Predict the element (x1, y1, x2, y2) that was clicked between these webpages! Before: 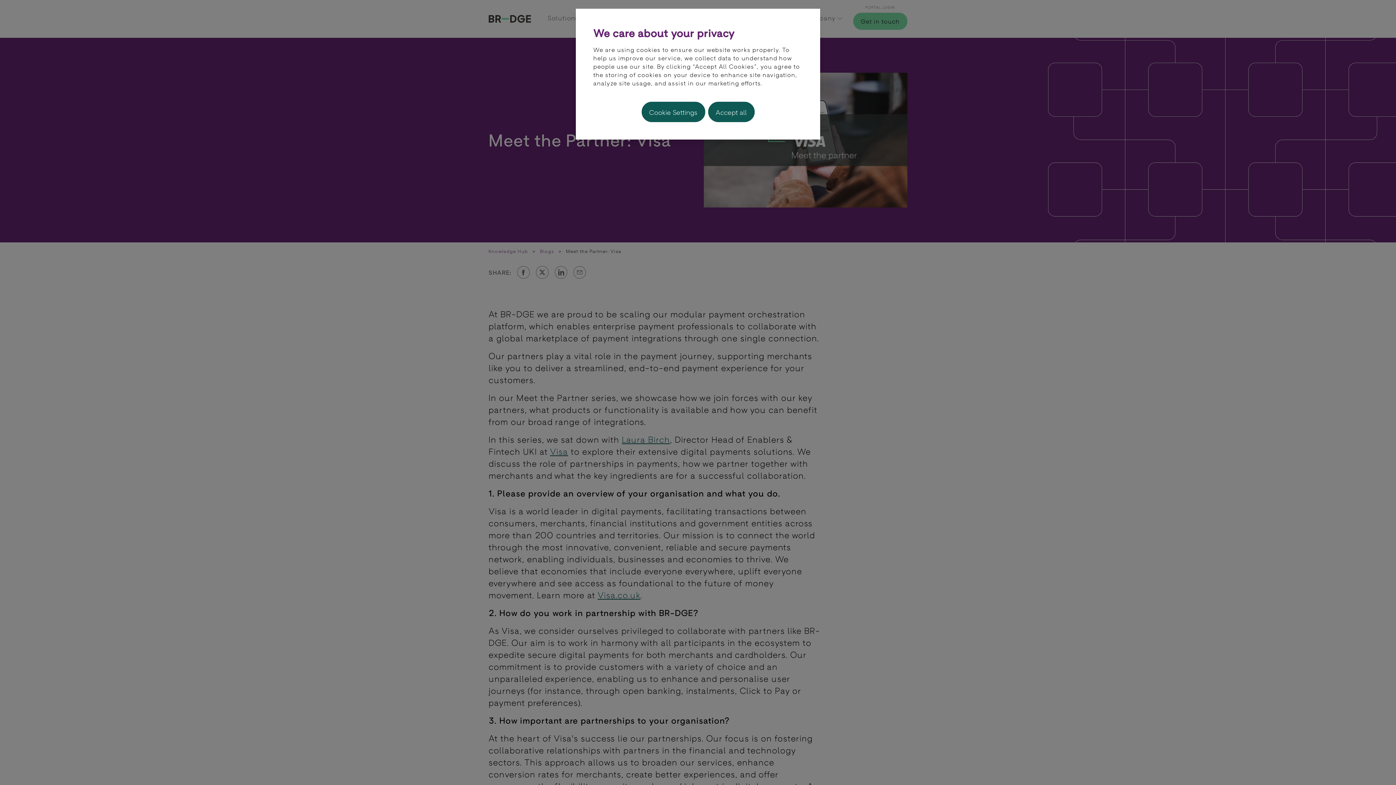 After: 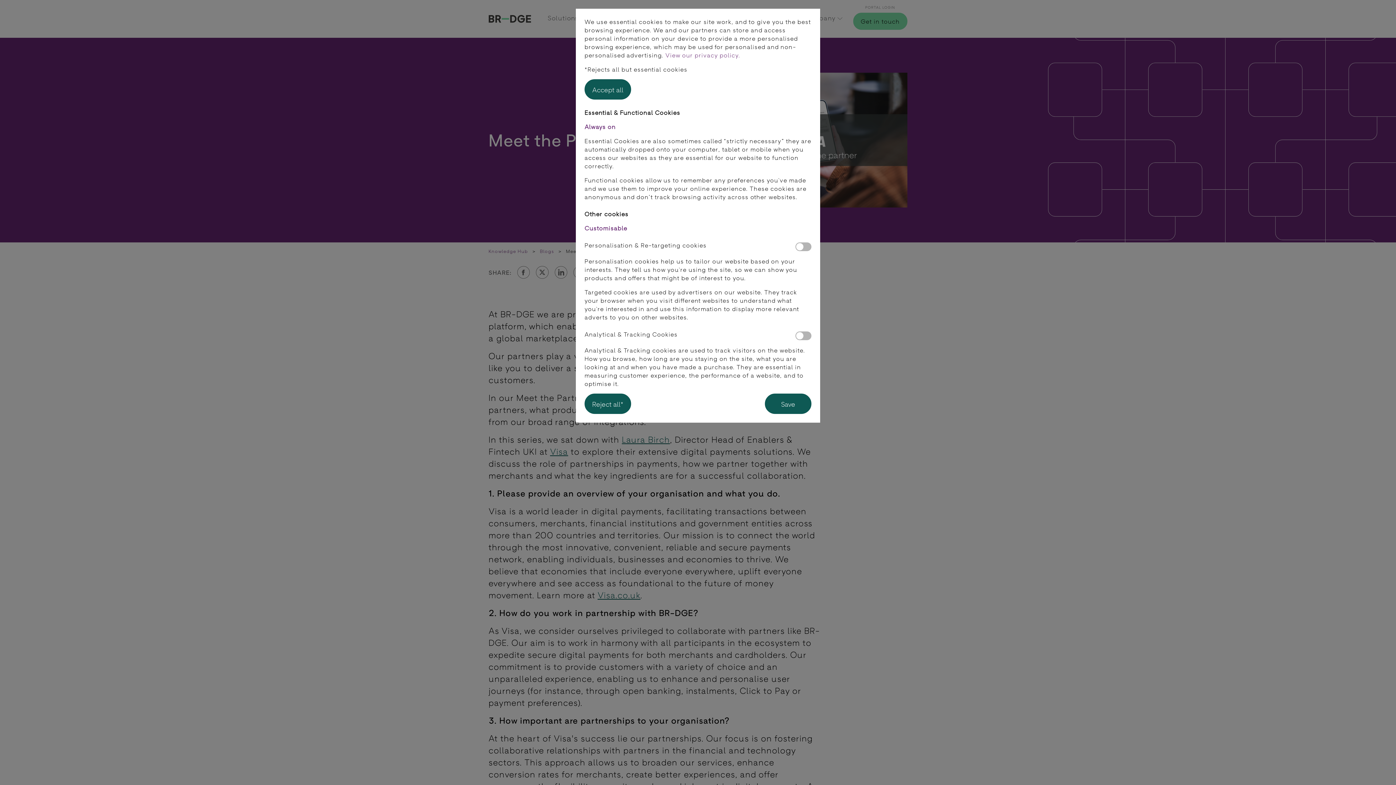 Action: bbox: (641, 101, 705, 122) label: Cookie Settings